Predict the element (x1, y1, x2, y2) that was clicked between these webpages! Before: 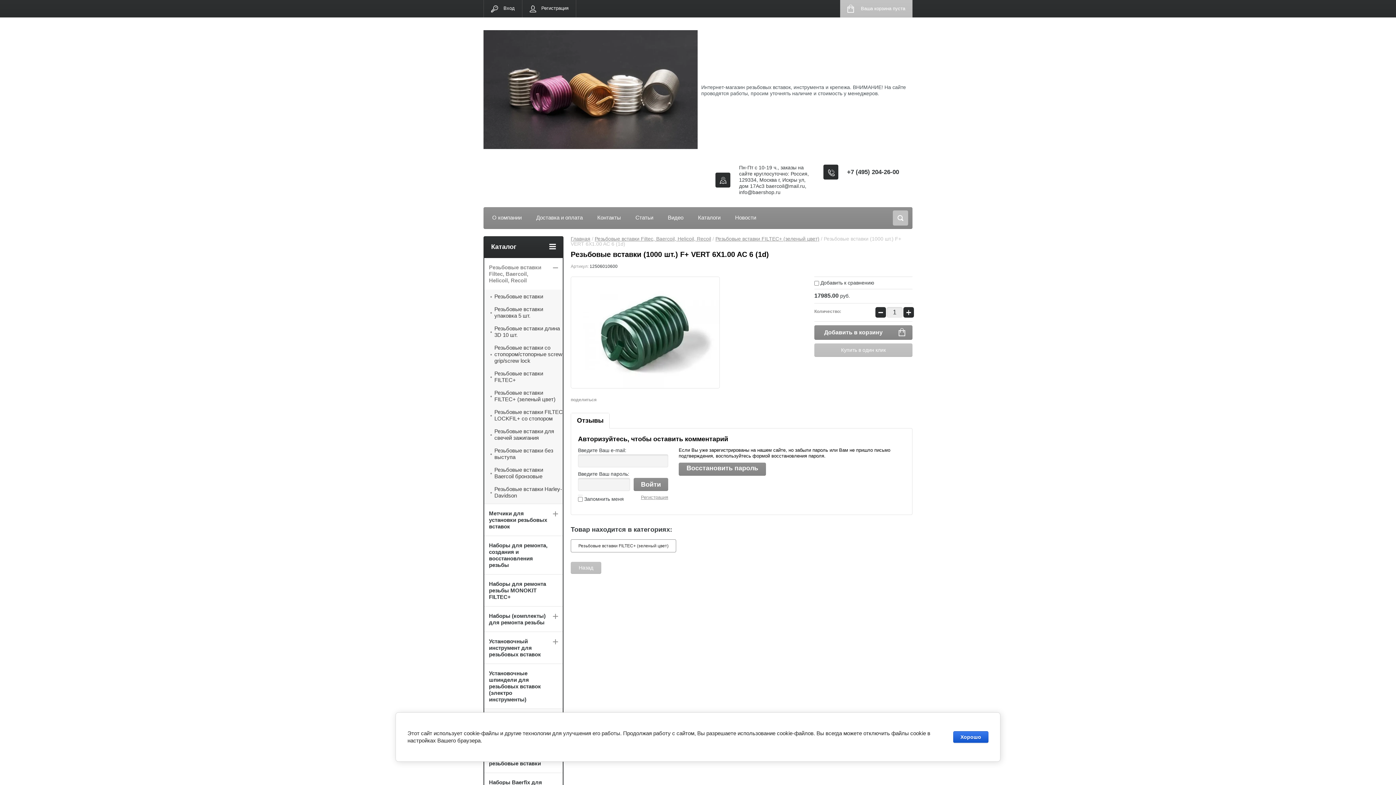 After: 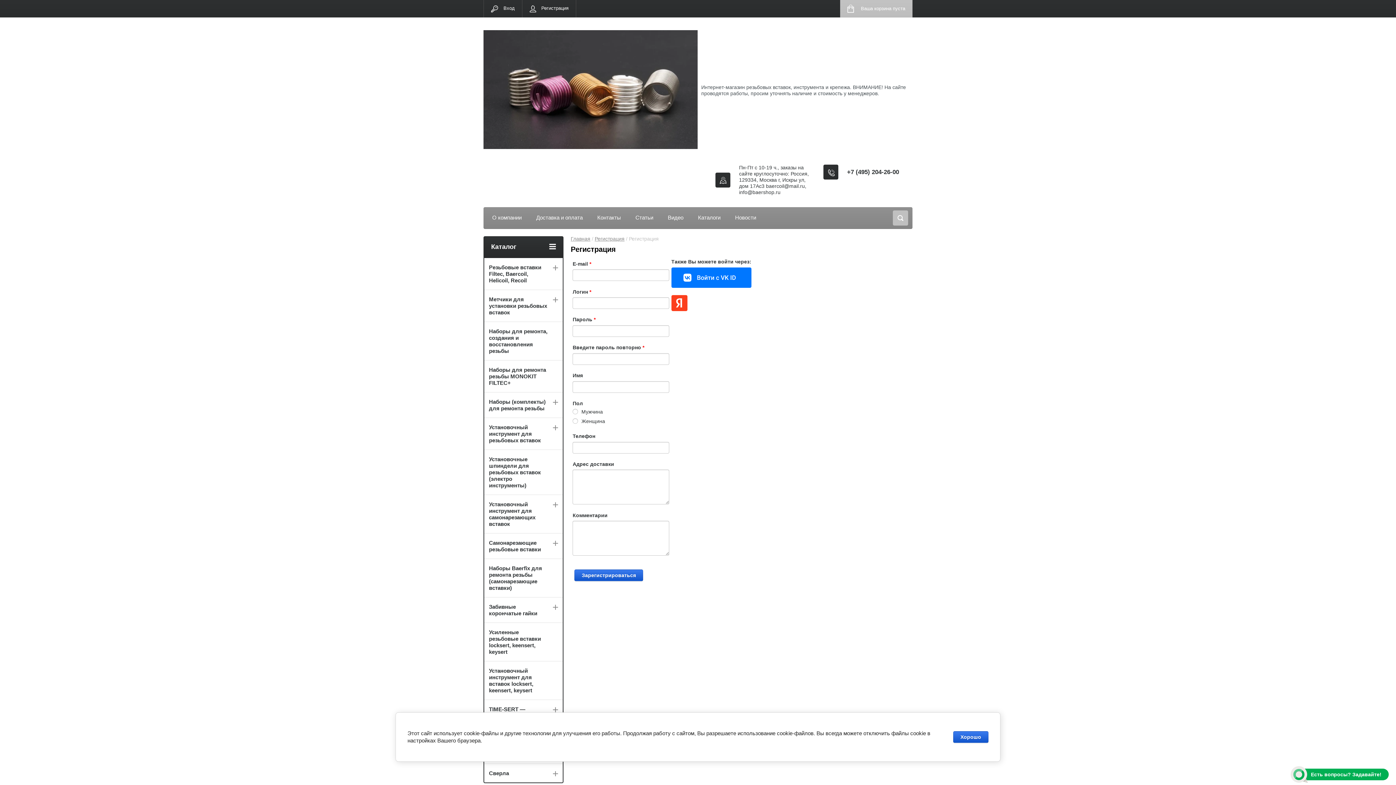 Action: label: Регистрация bbox: (641, 495, 668, 500)